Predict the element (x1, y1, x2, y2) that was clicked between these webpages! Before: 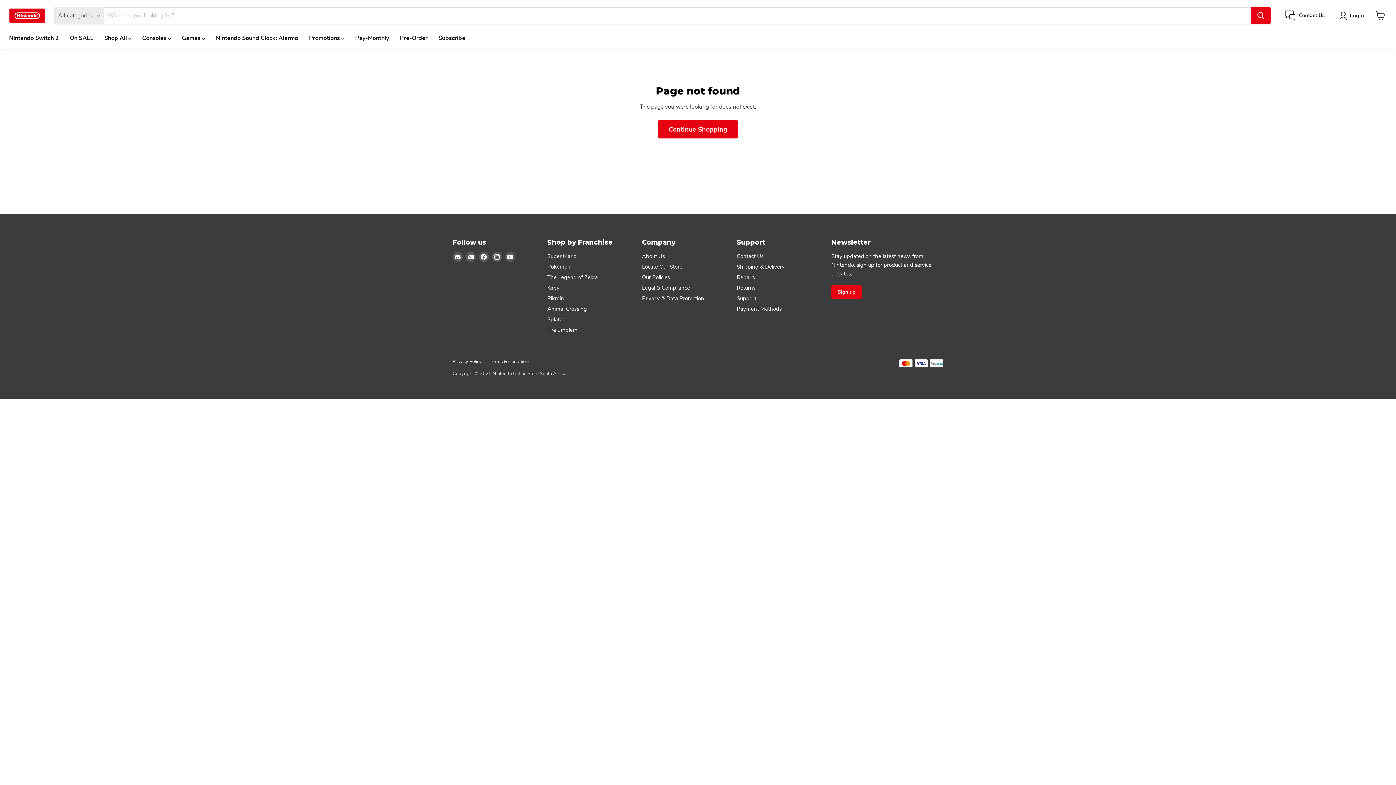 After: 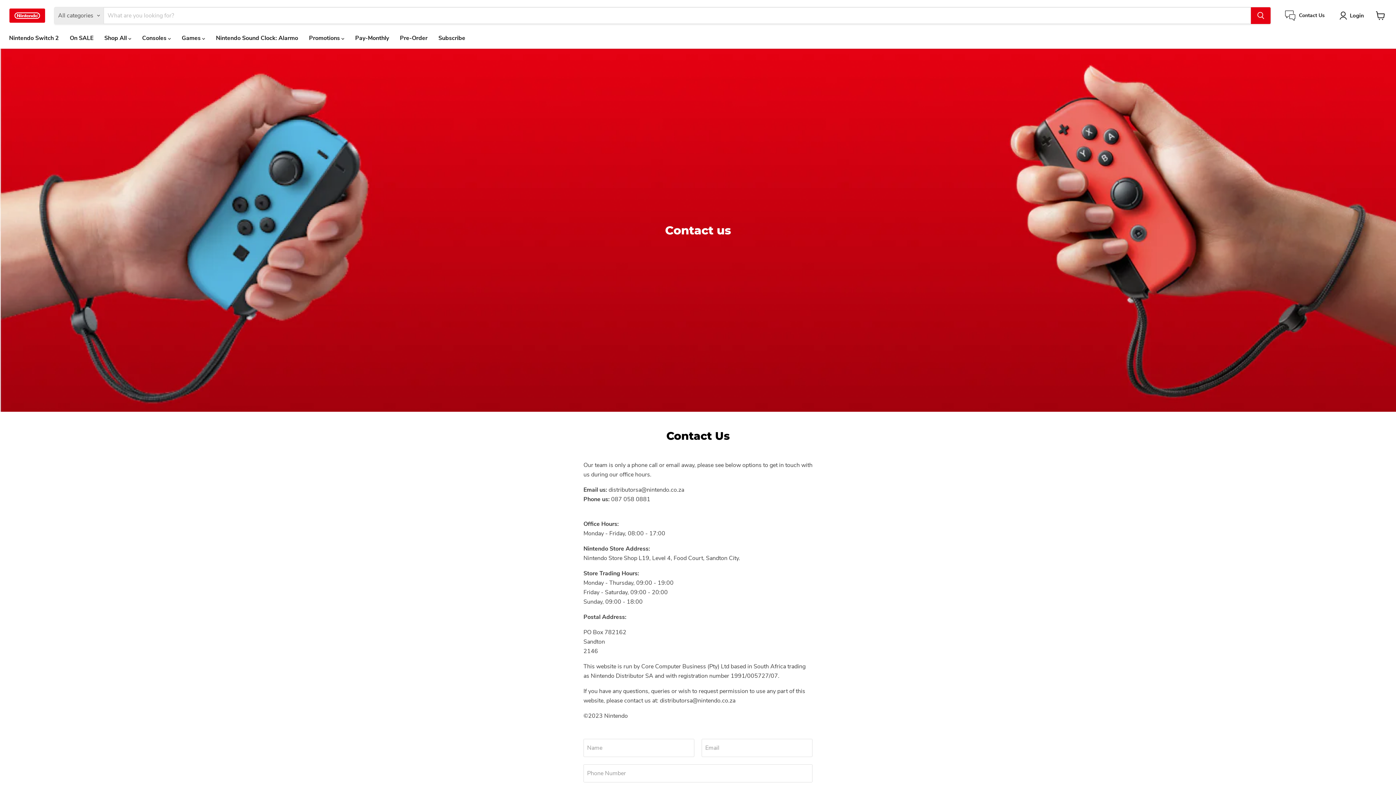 Action: label: Contact Us bbox: (1285, 10, 1325, 20)